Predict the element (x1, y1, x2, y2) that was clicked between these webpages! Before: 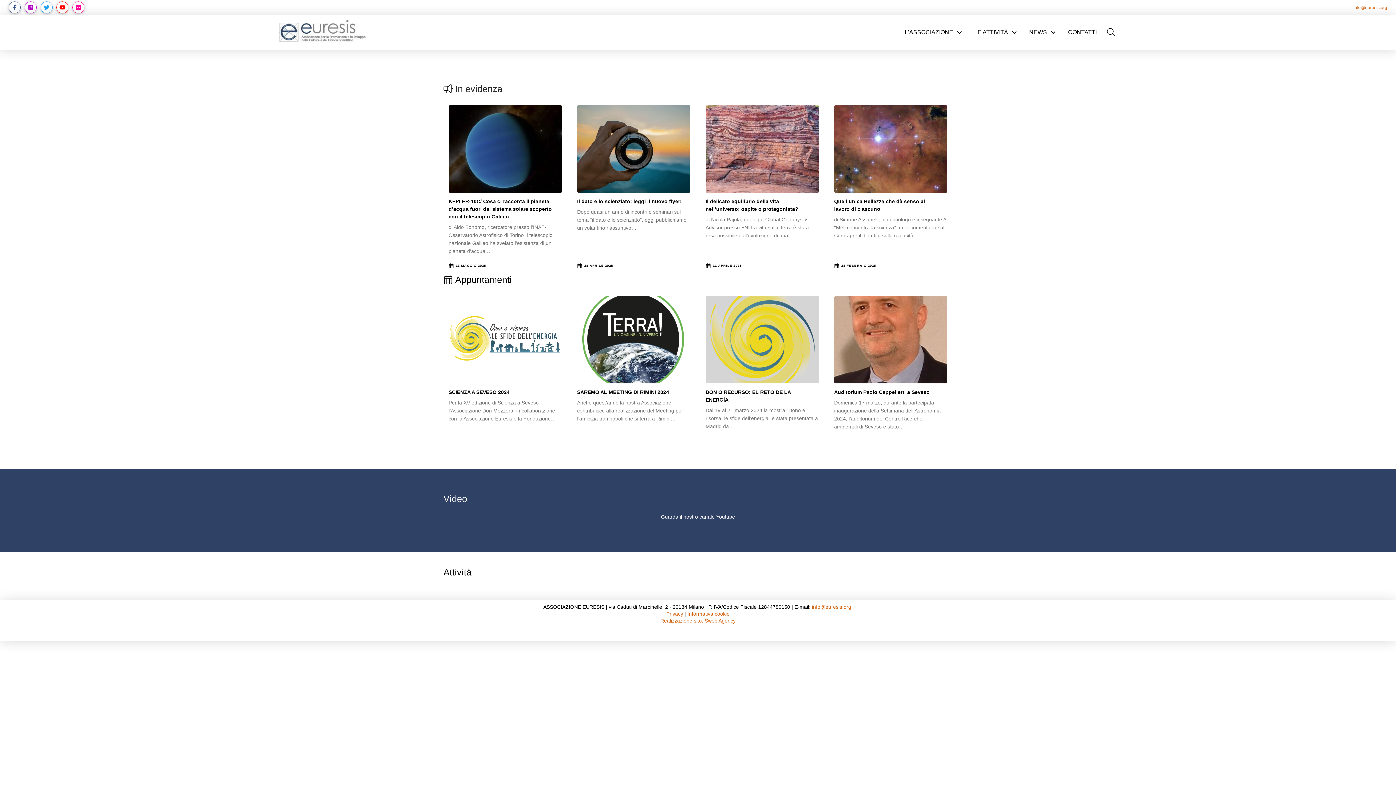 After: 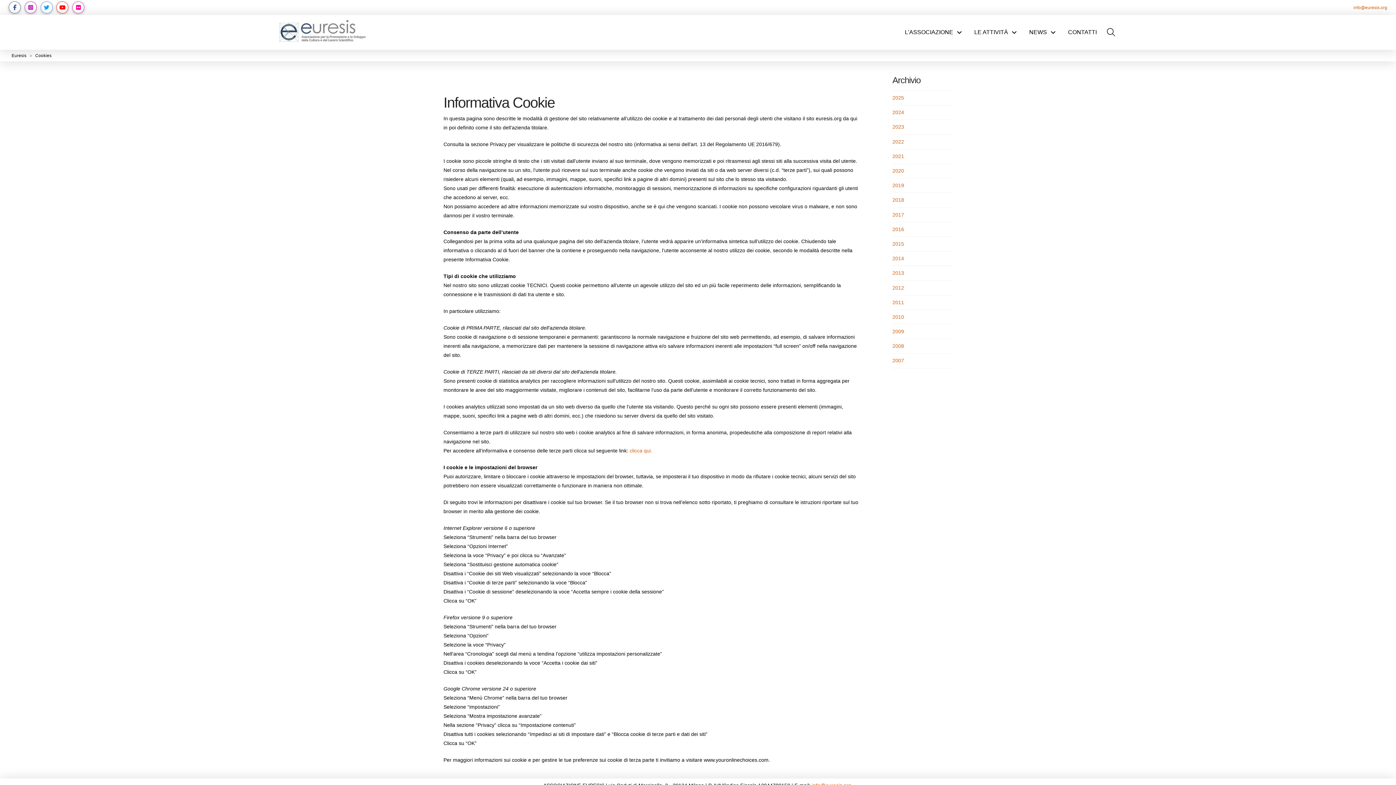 Action: label: Informativa cookie bbox: (687, 611, 729, 617)